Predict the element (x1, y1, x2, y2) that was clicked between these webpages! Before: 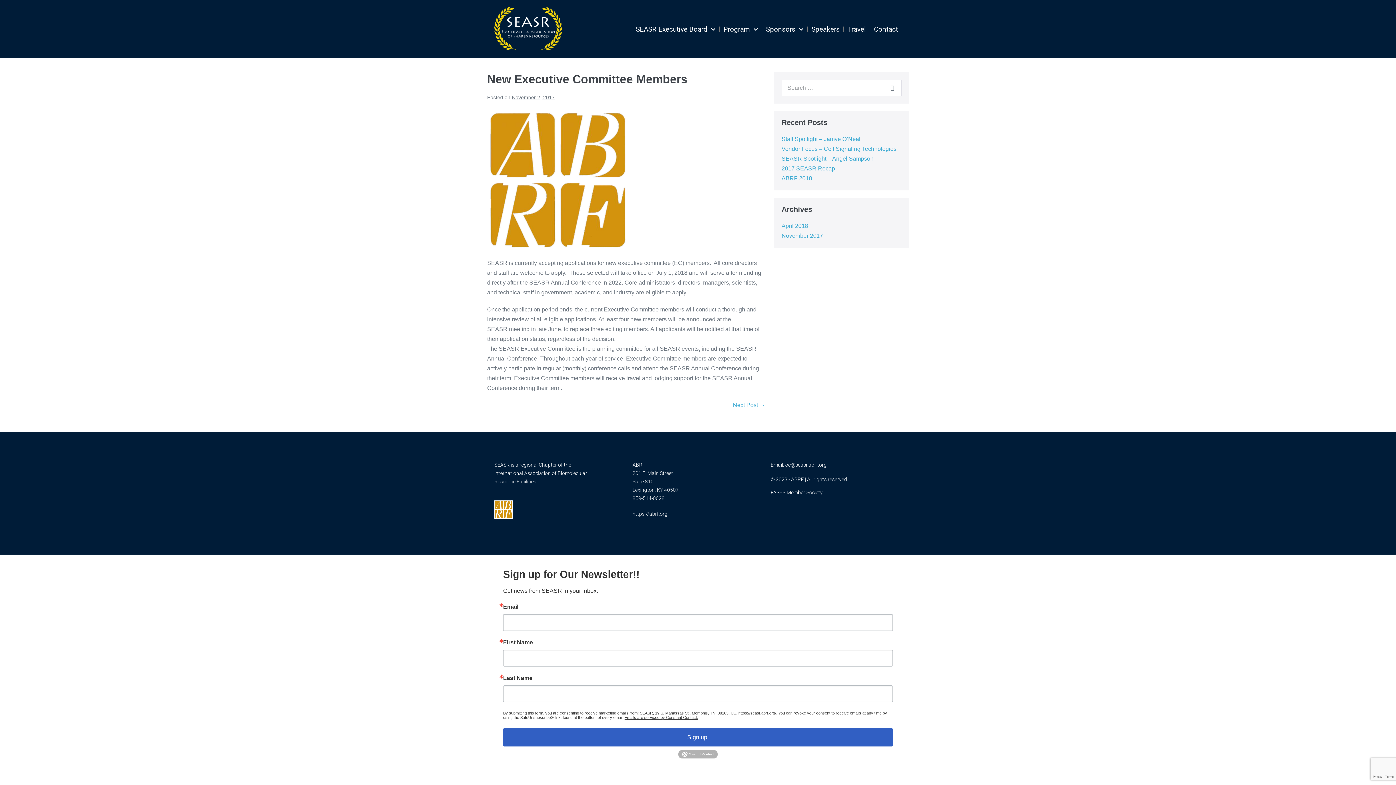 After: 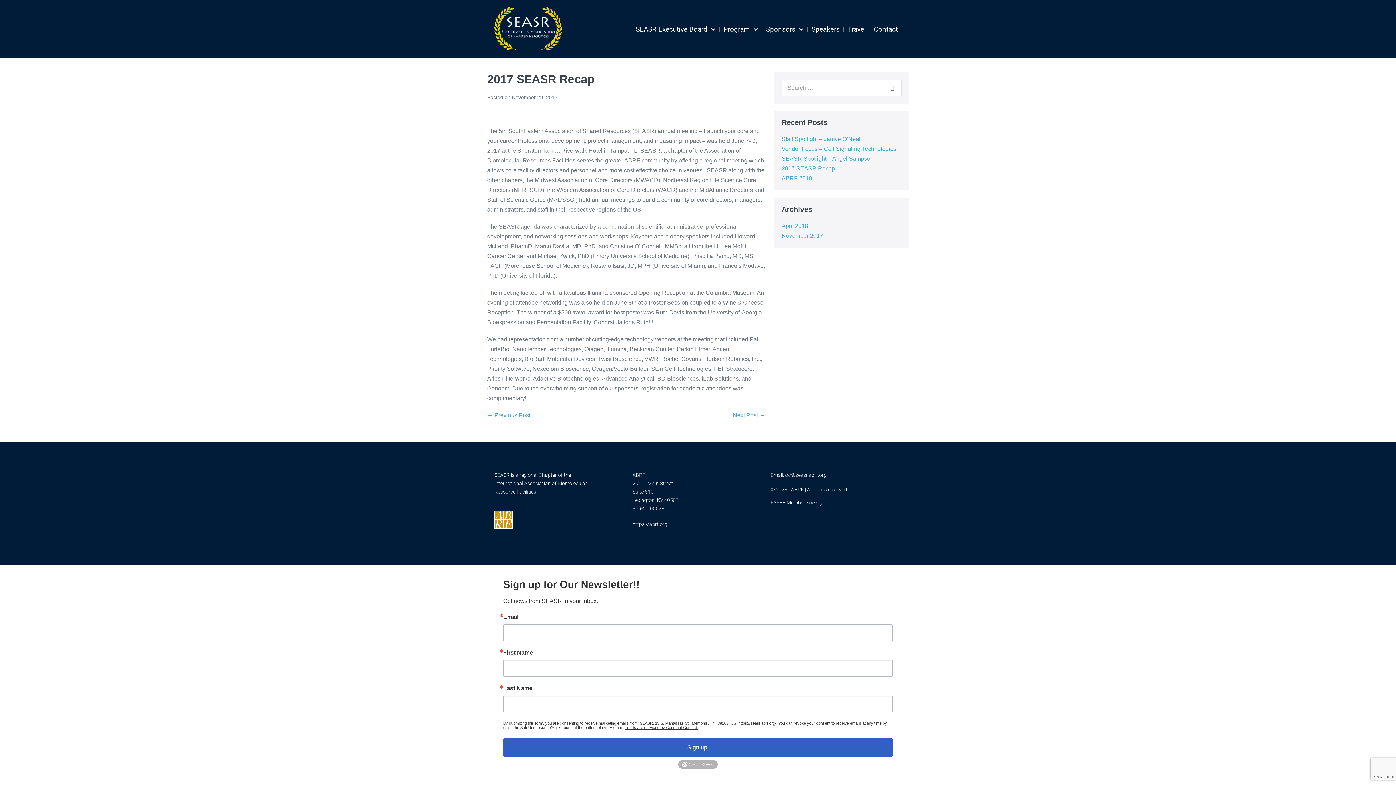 Action: label: 2017 SEASR Recap bbox: (781, 165, 835, 171)